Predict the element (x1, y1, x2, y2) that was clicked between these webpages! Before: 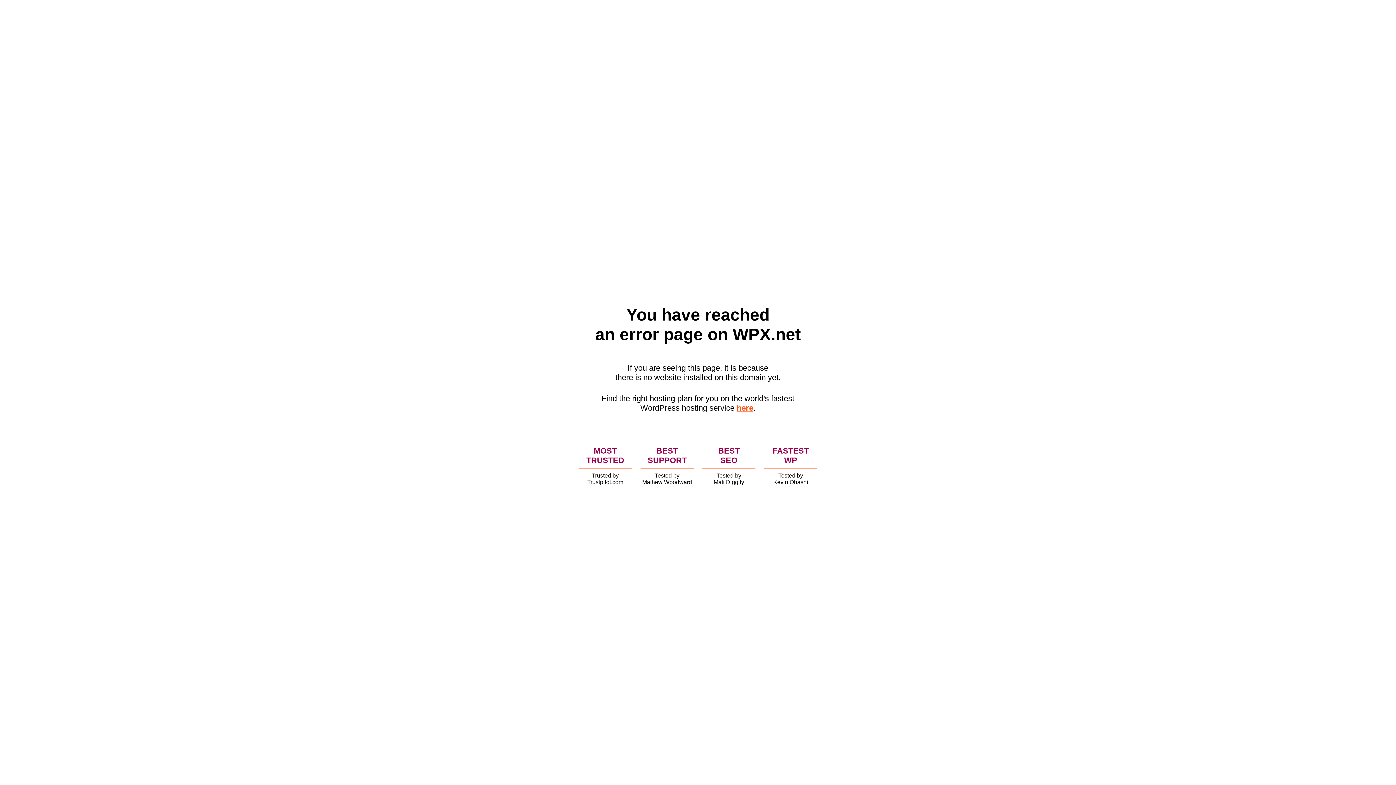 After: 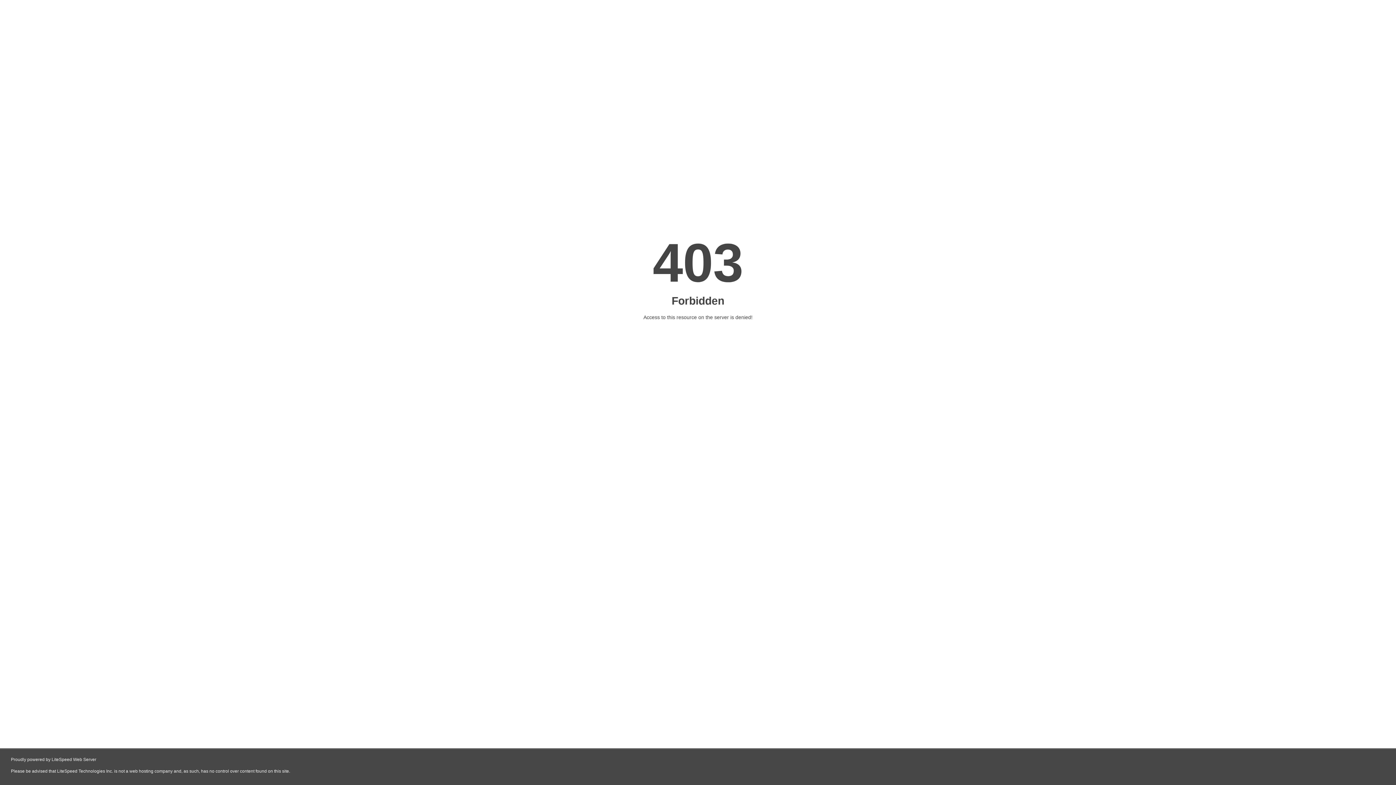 Action: label: here bbox: (736, 403, 753, 412)